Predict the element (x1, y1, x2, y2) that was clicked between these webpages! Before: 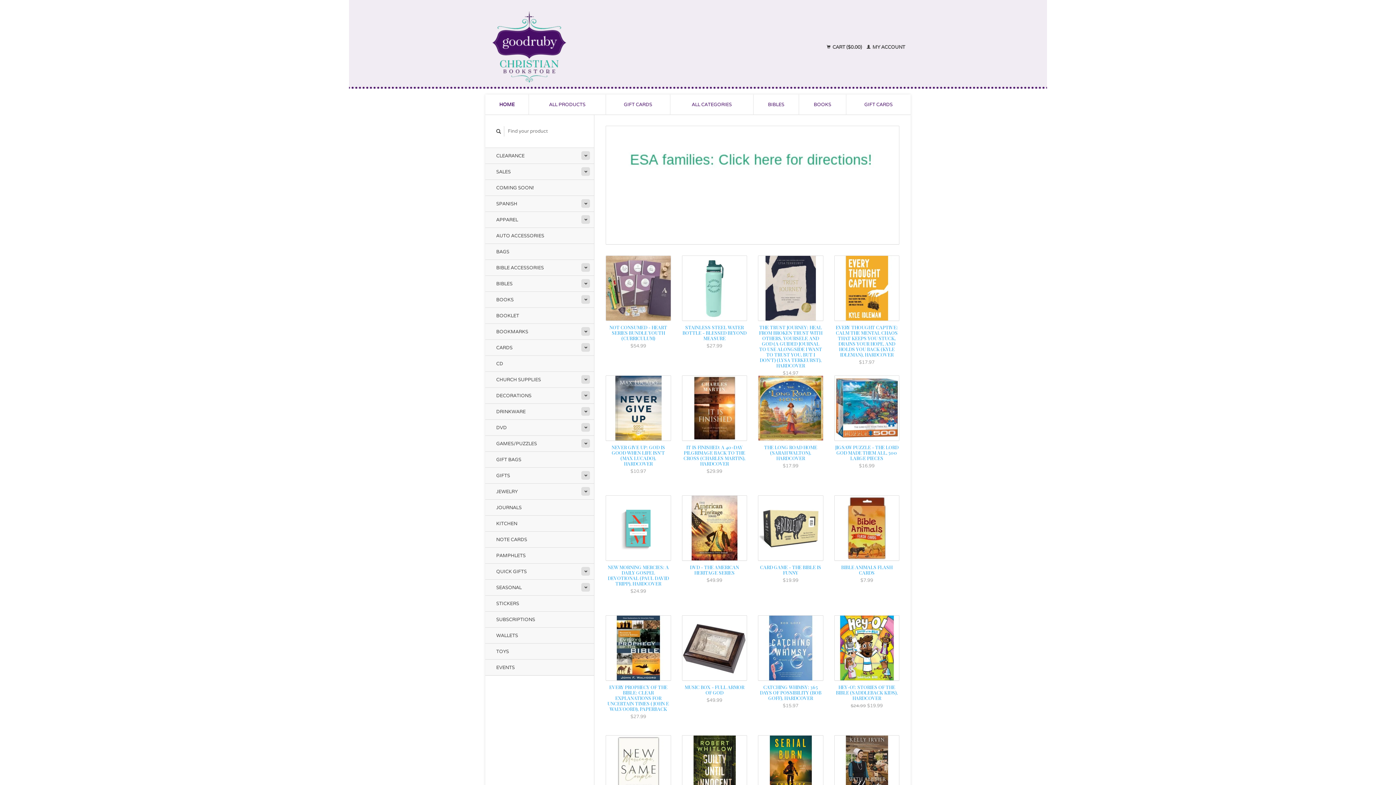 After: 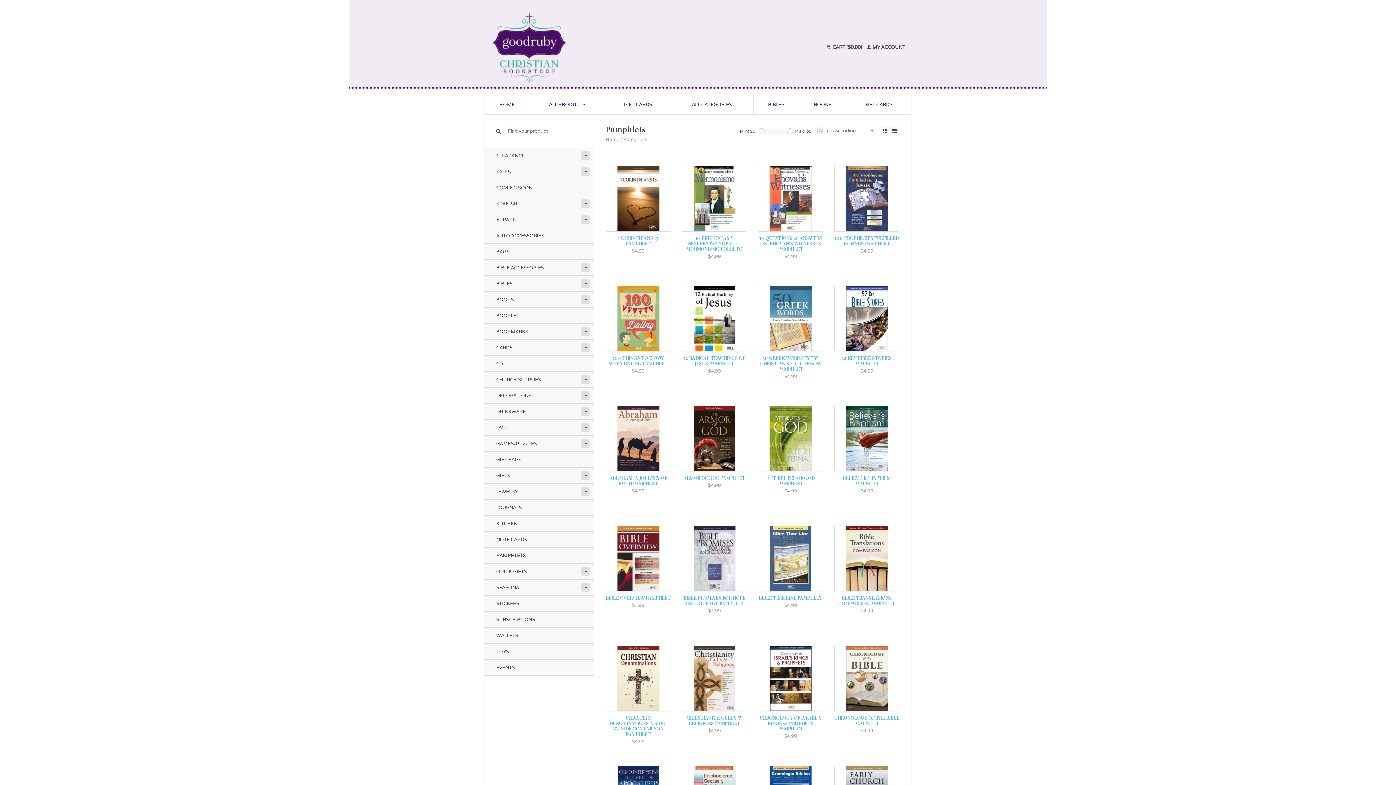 Action: label: PAMPHLETS bbox: (485, 547, 594, 564)